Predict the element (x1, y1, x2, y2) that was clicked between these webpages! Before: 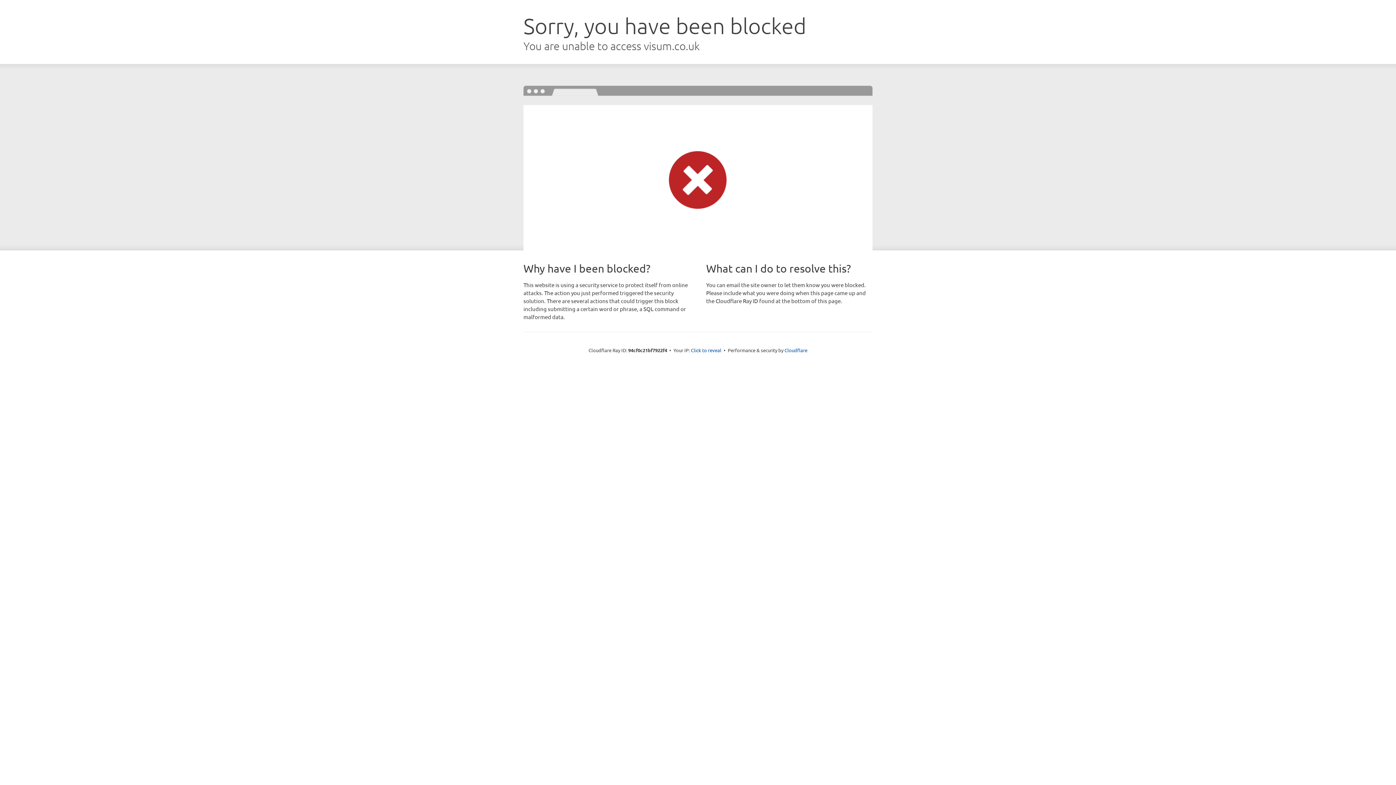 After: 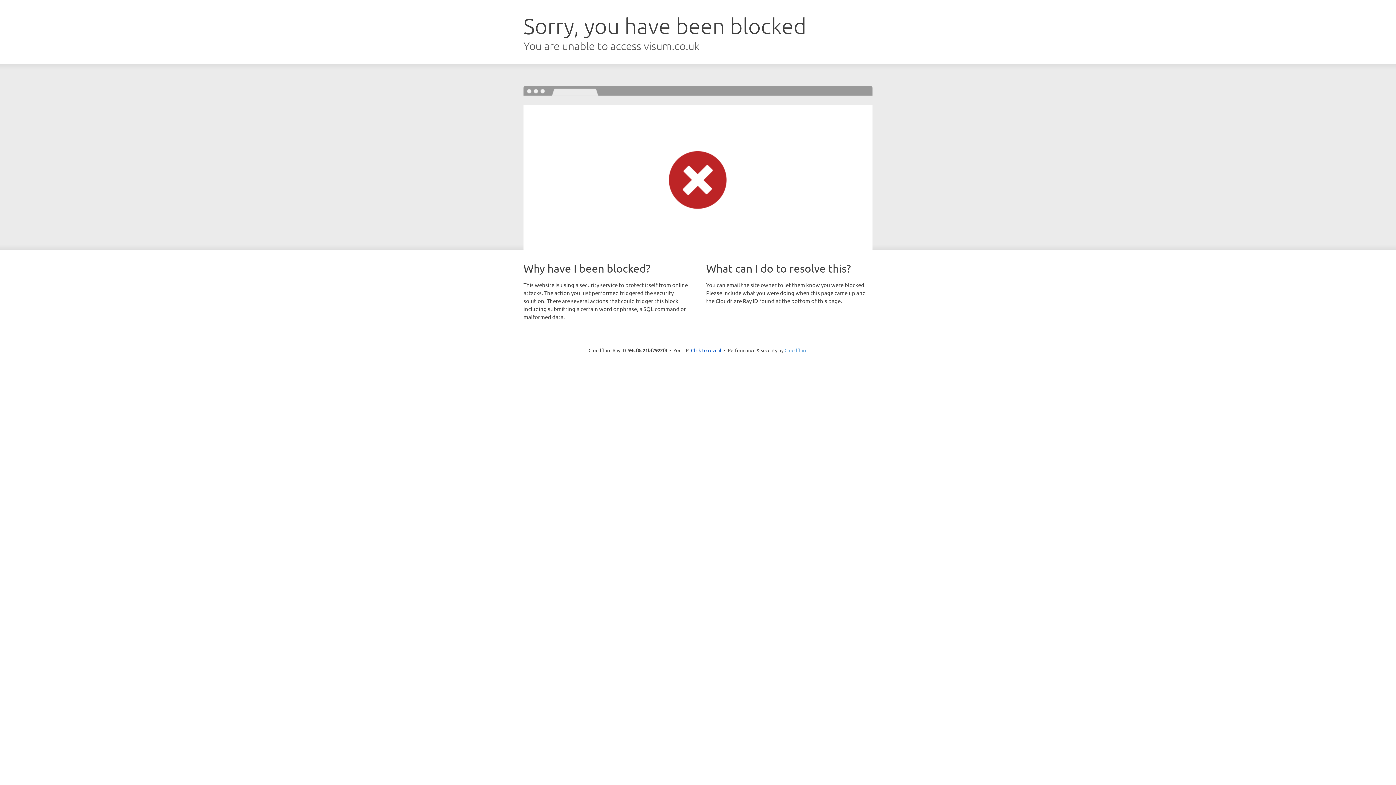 Action: bbox: (784, 347, 807, 353) label: Cloudflare